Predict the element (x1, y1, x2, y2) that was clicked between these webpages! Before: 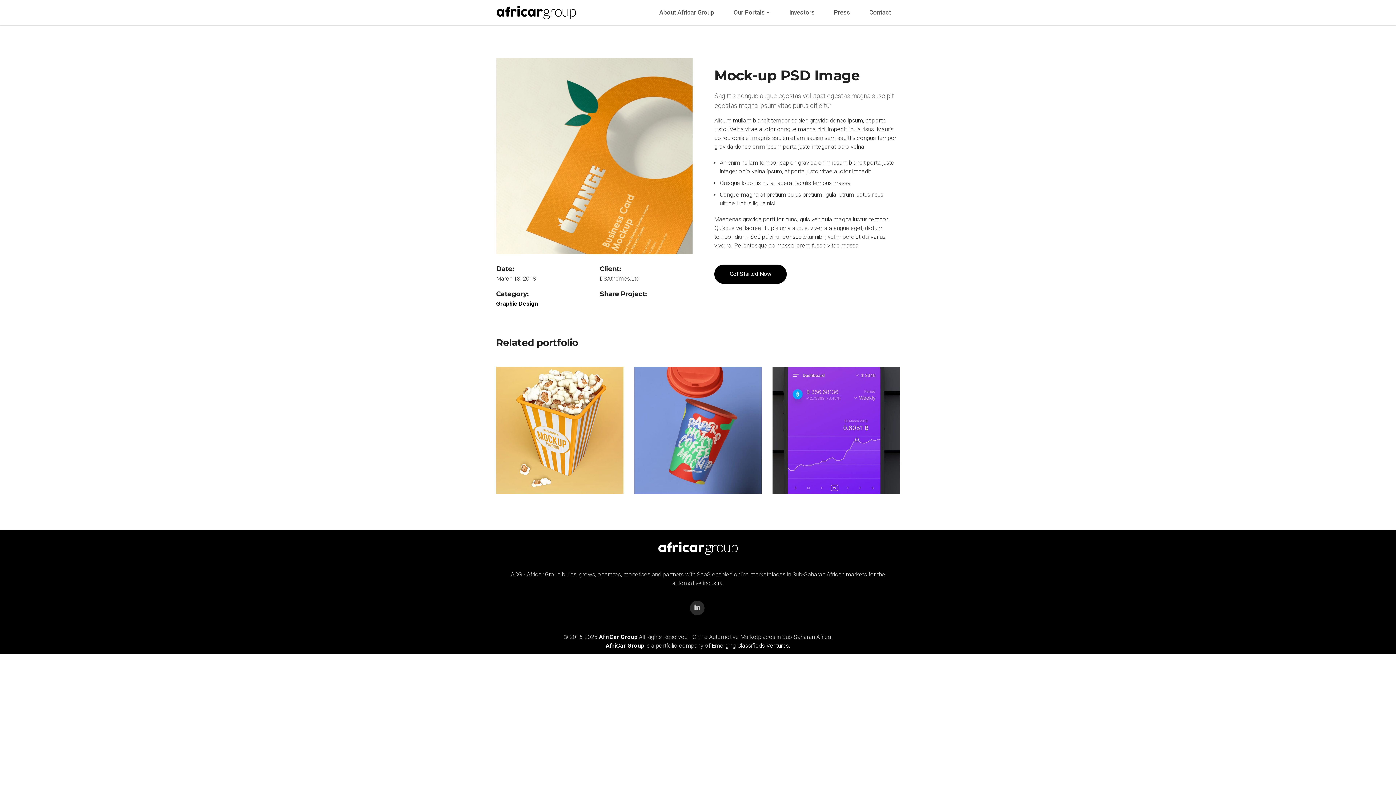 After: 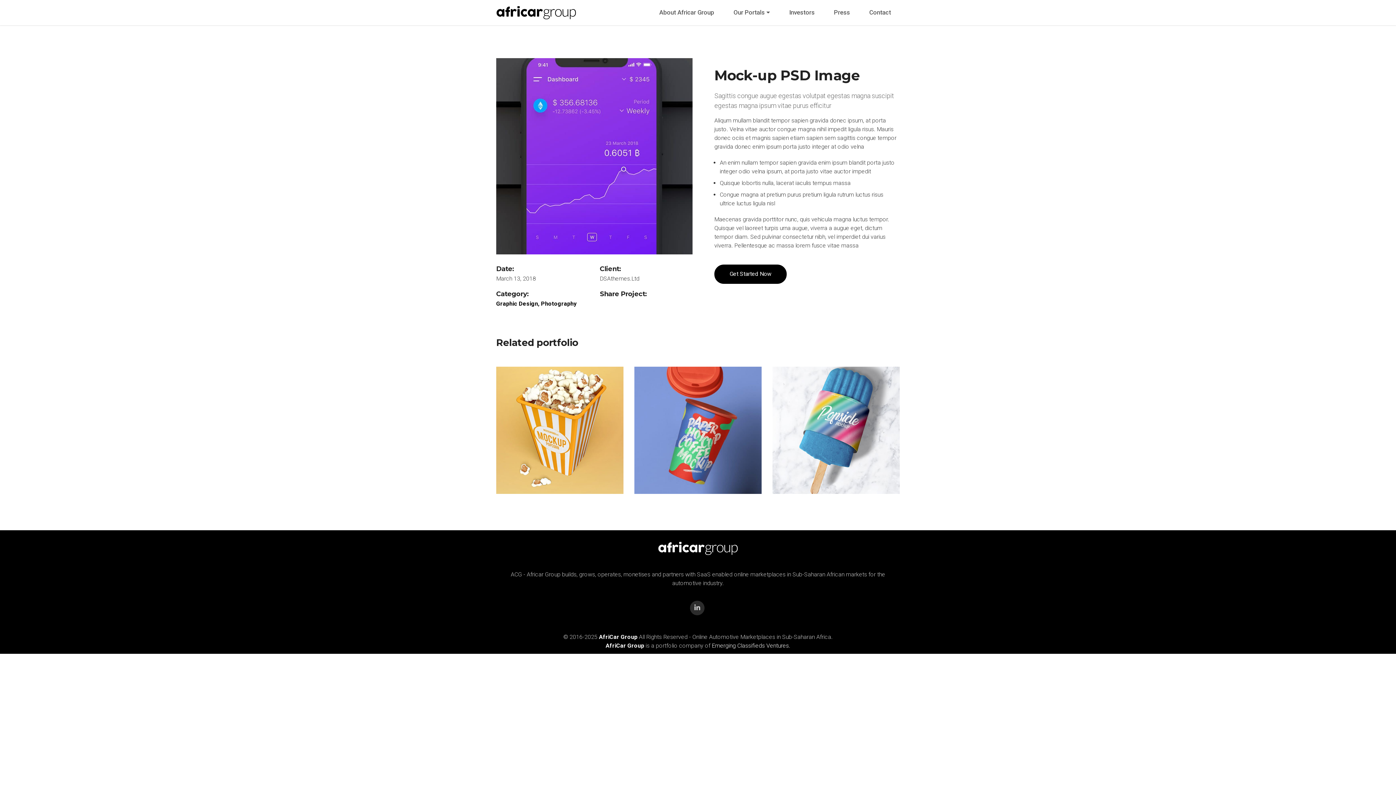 Action: bbox: (772, 426, 900, 433) label: Graphic Design, Photography
Mock-up PSD Image